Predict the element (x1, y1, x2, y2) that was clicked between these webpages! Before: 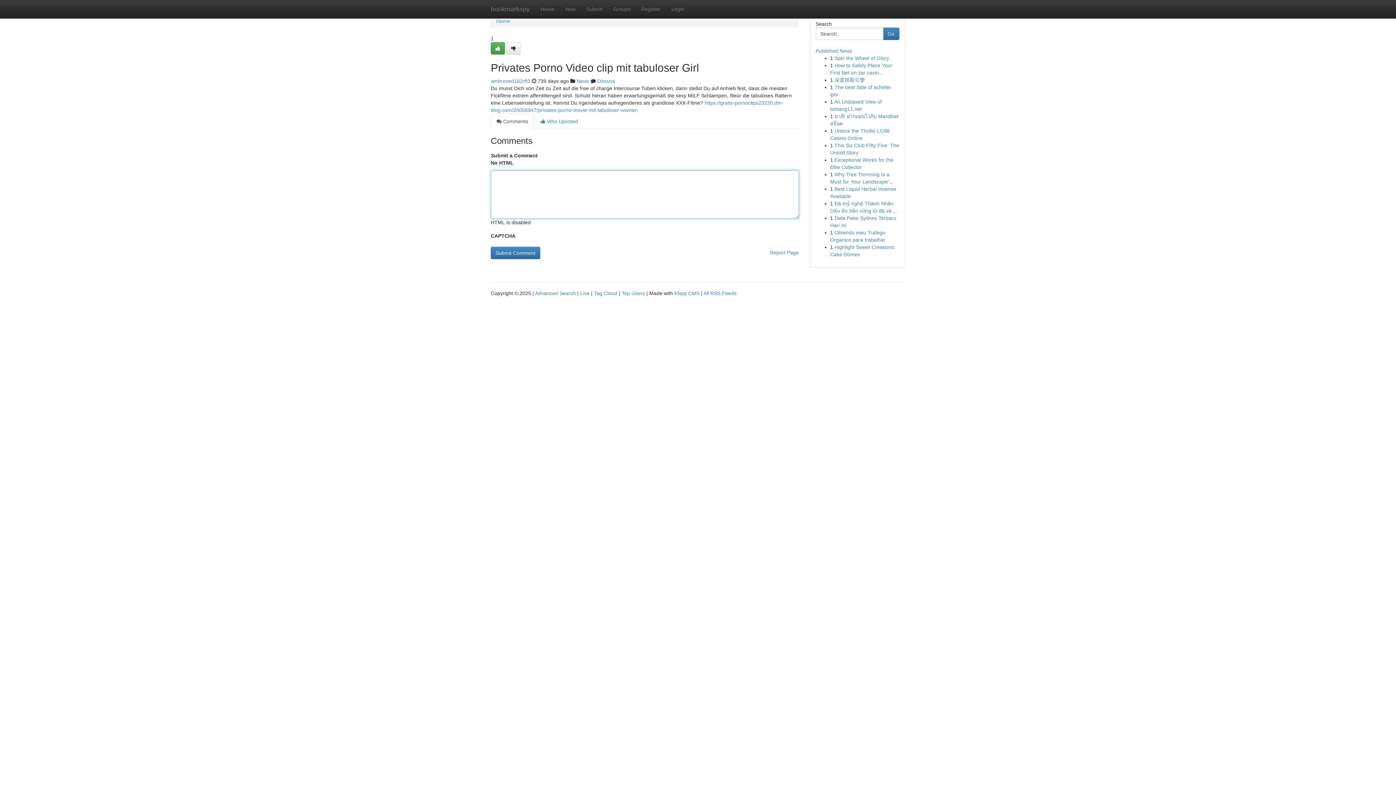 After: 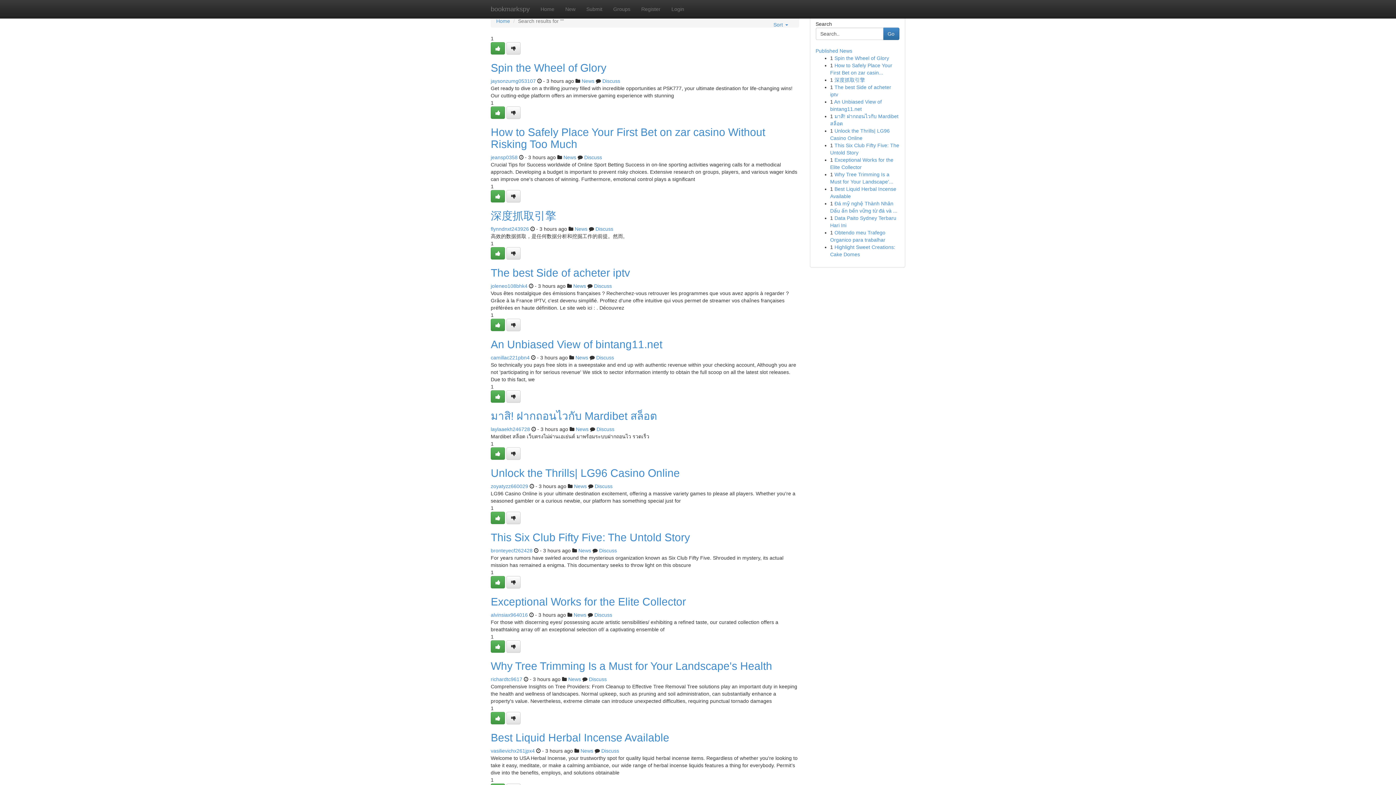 Action: bbox: (535, 290, 576, 296) label: Advanced Search